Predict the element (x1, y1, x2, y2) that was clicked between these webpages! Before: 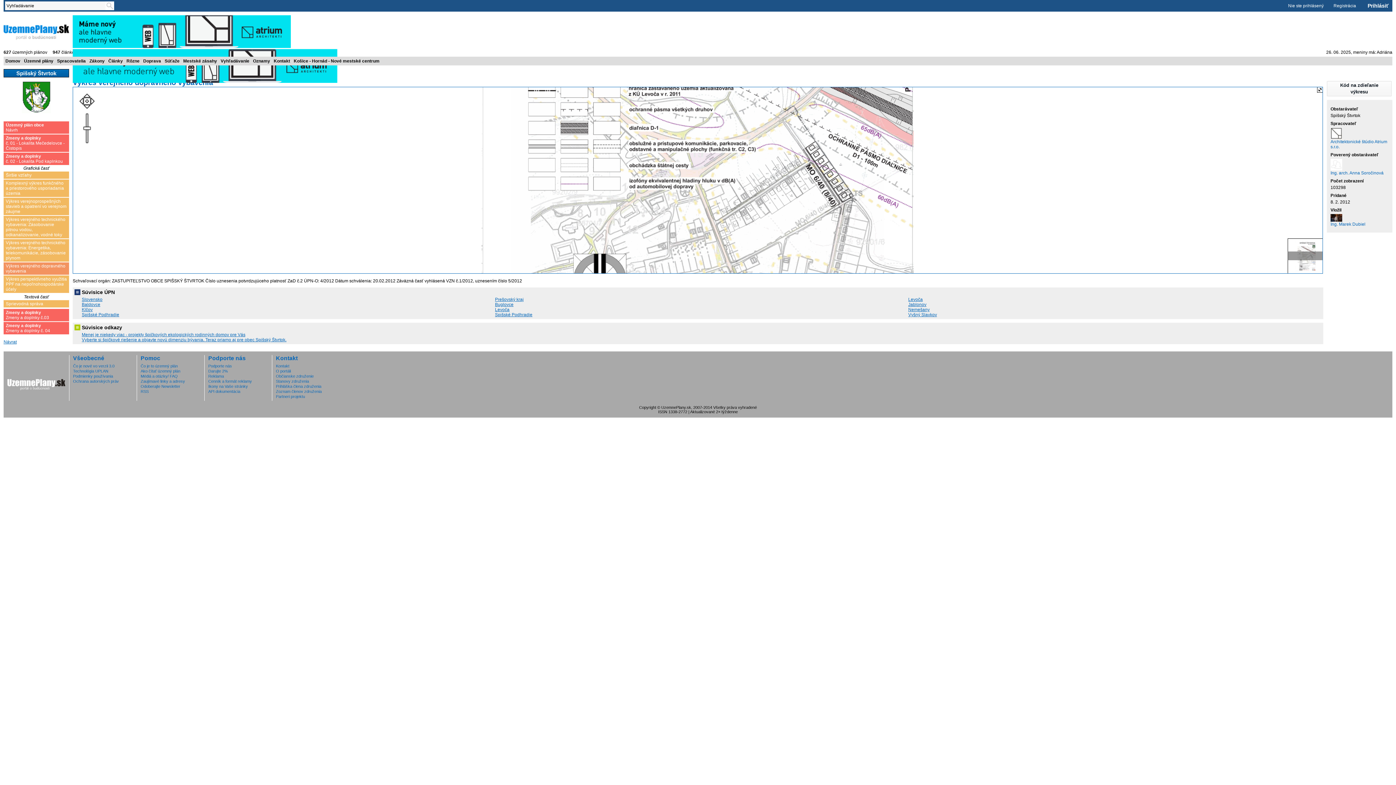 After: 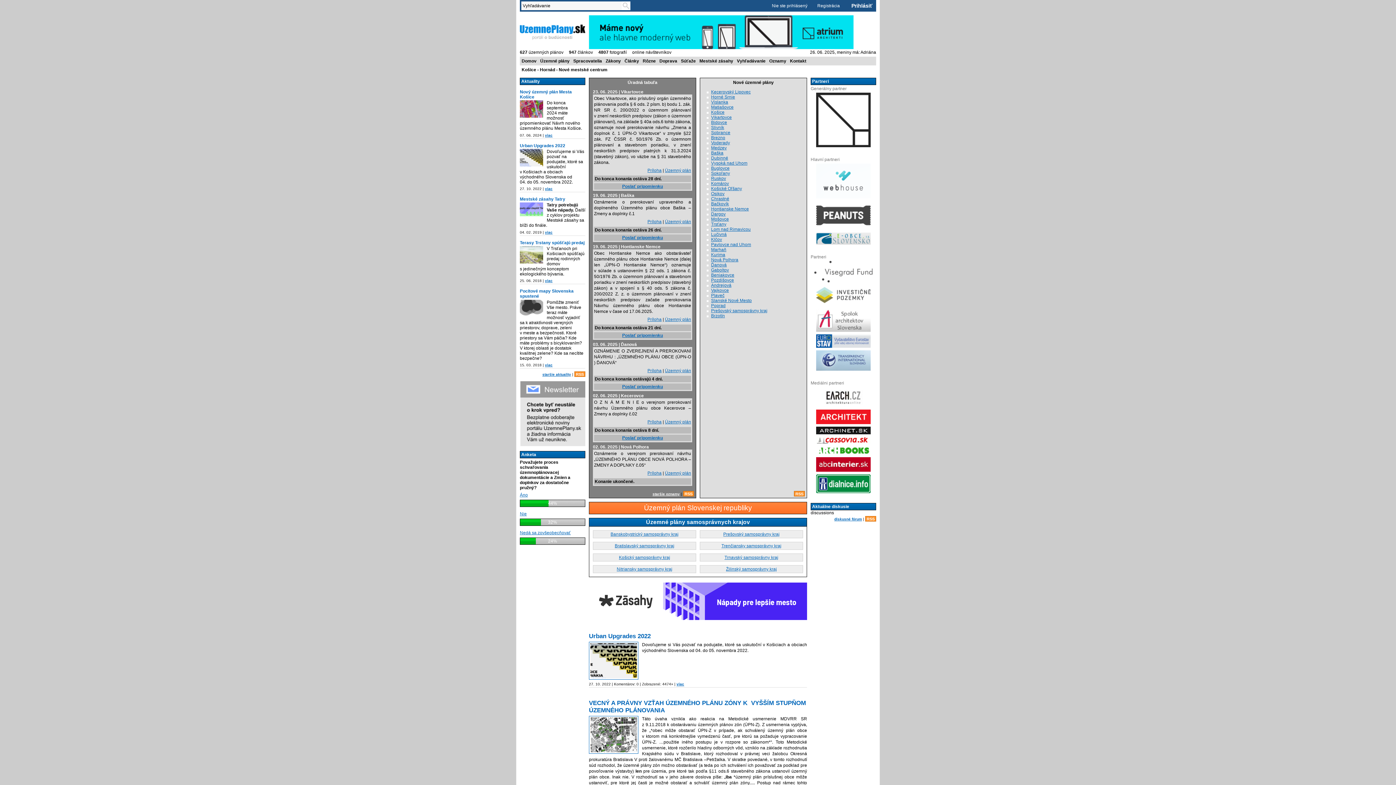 Action: label: Domov bbox: (3, 56, 22, 65)